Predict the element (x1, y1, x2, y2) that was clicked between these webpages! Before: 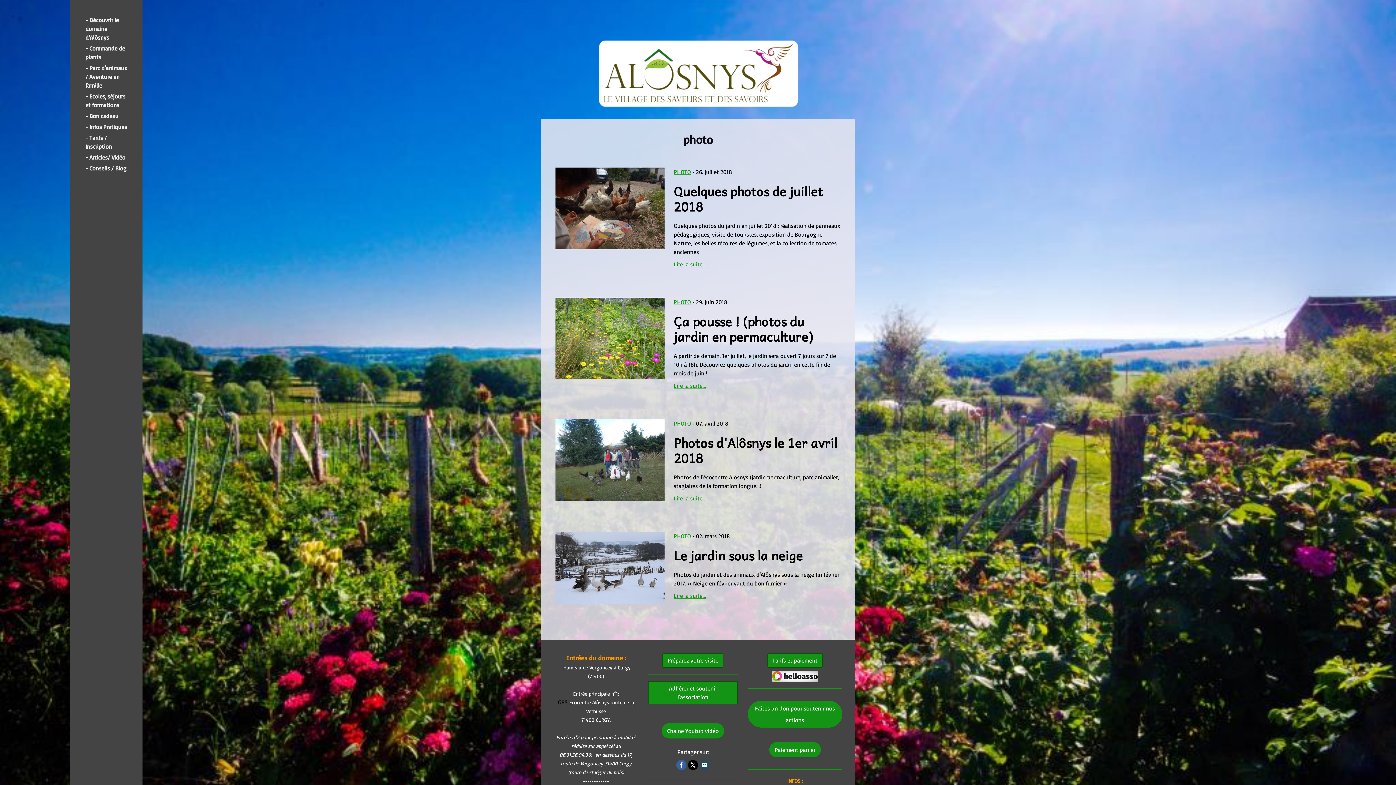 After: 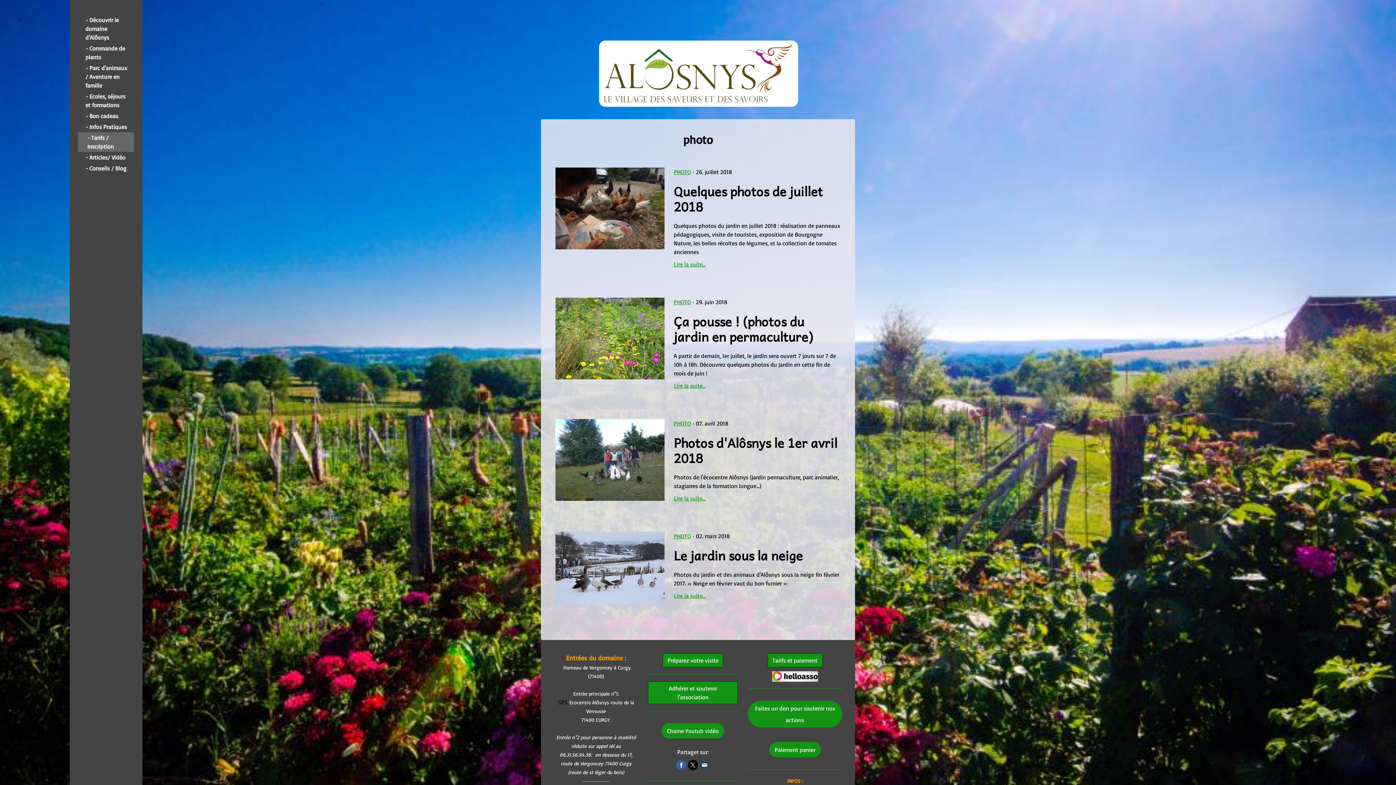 Action: label: - Tarifs / Inscription bbox: (78, 132, 134, 152)